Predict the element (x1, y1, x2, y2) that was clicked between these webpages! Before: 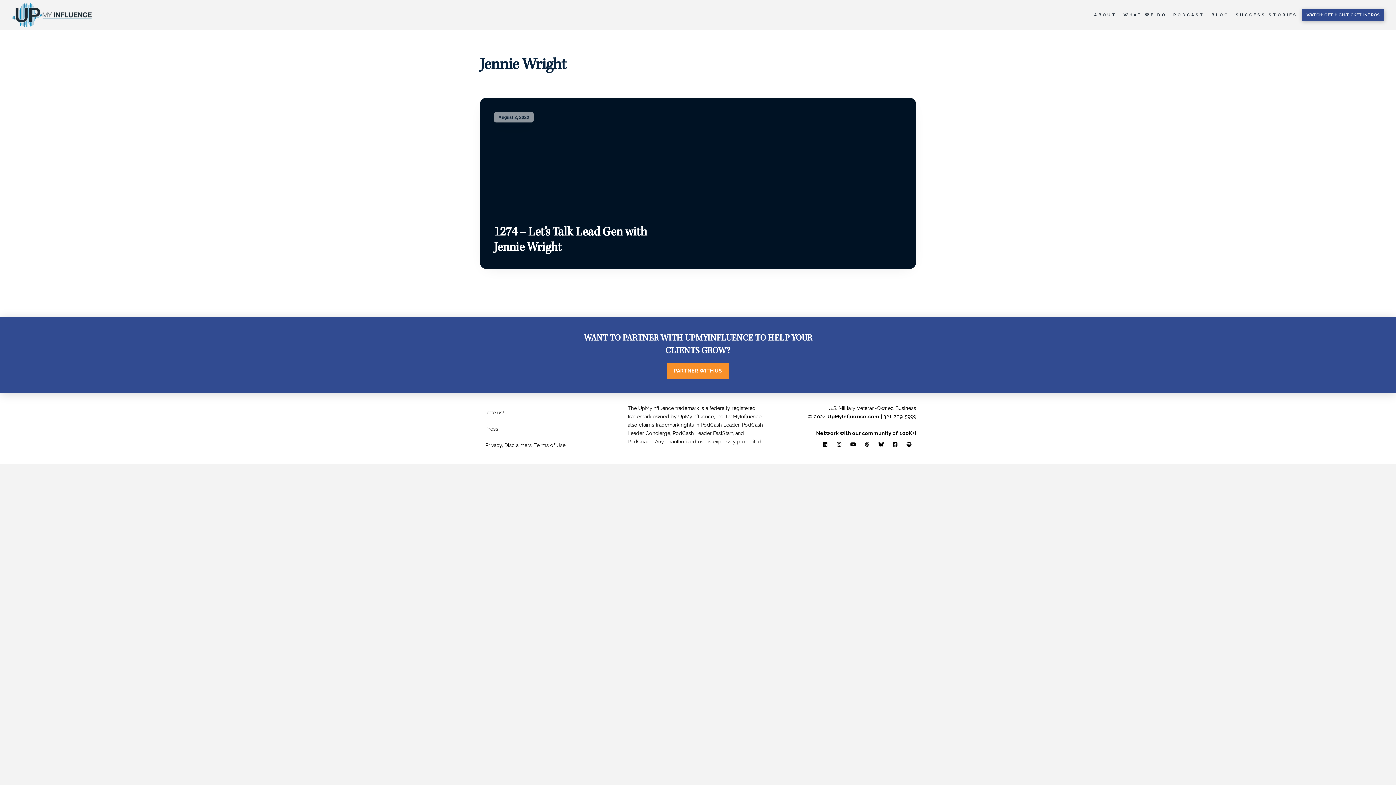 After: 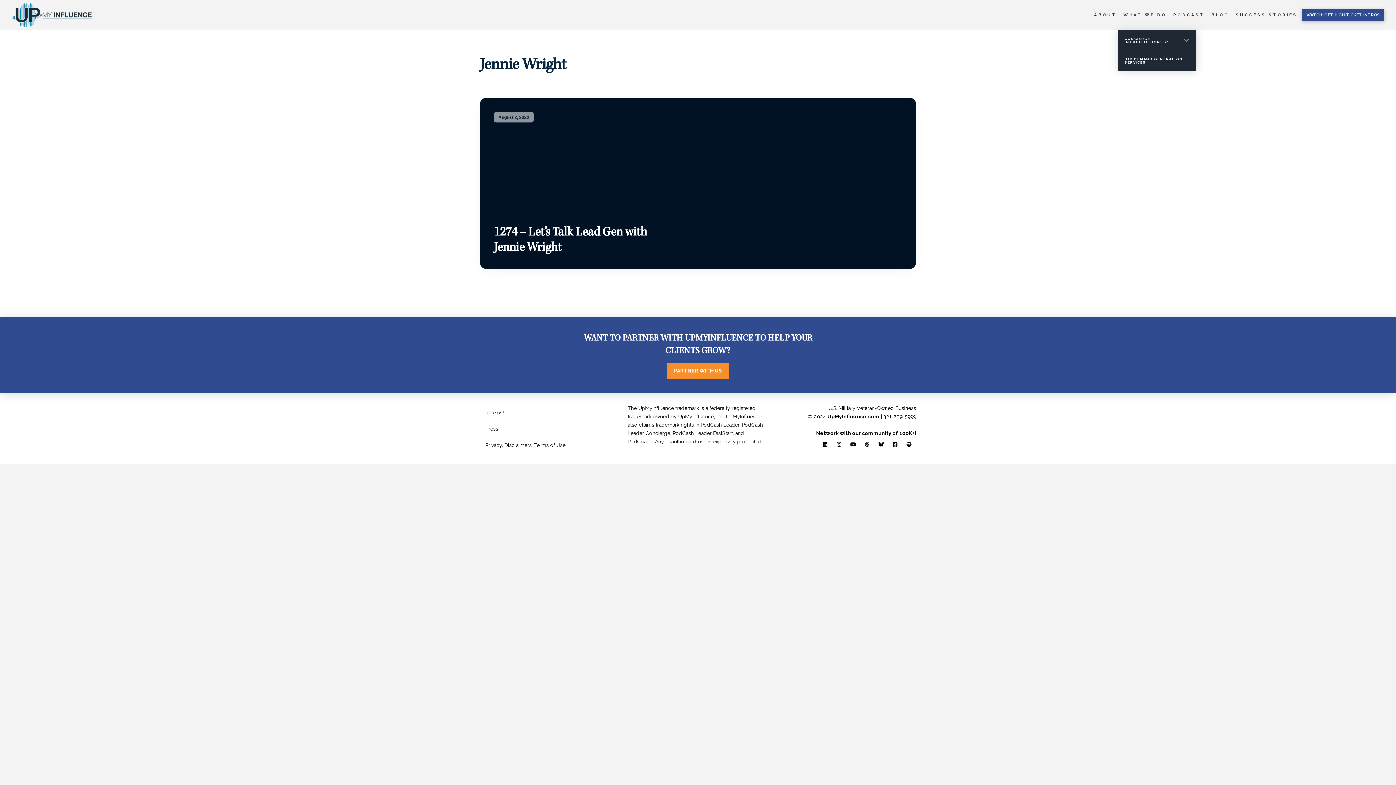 Action: bbox: (1118, 0, 1167, 30) label: WHAT WE DO